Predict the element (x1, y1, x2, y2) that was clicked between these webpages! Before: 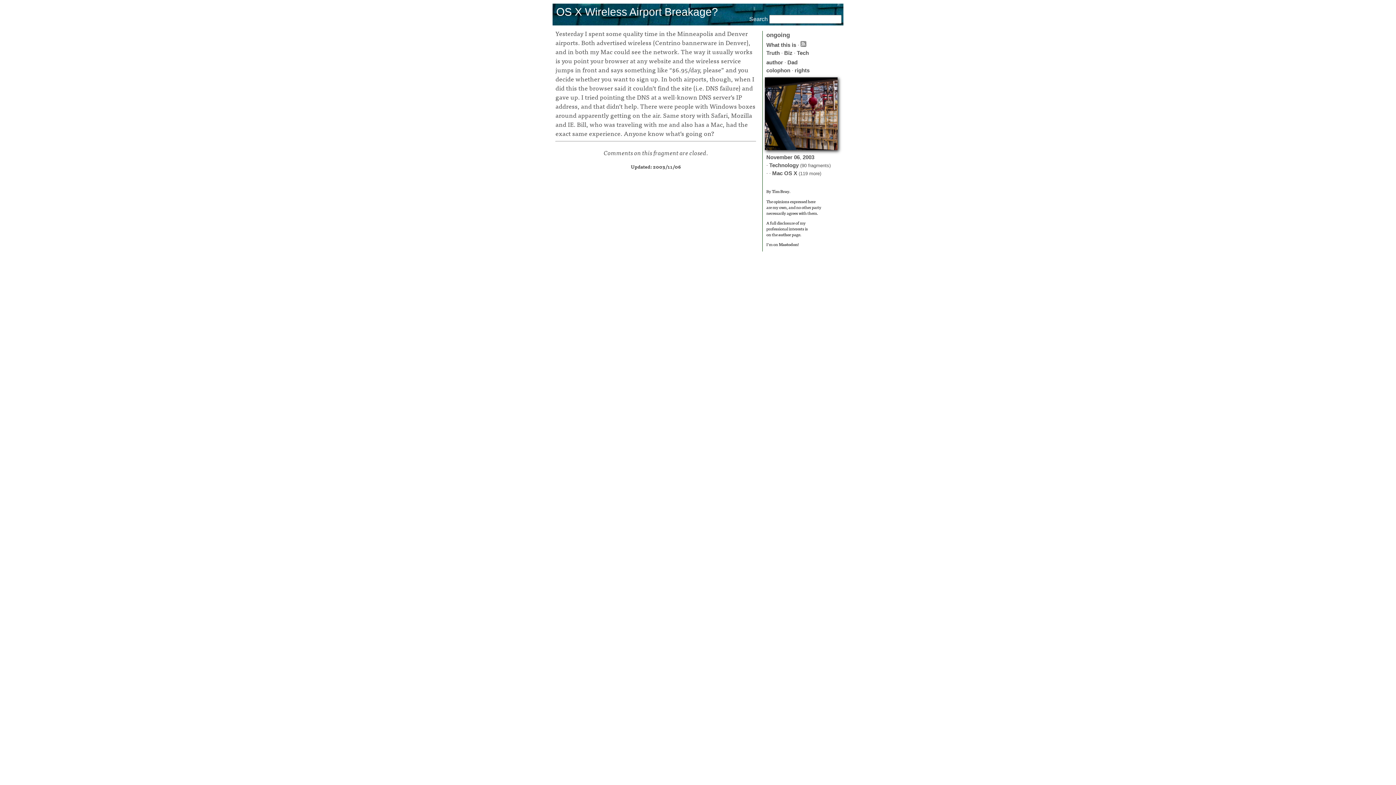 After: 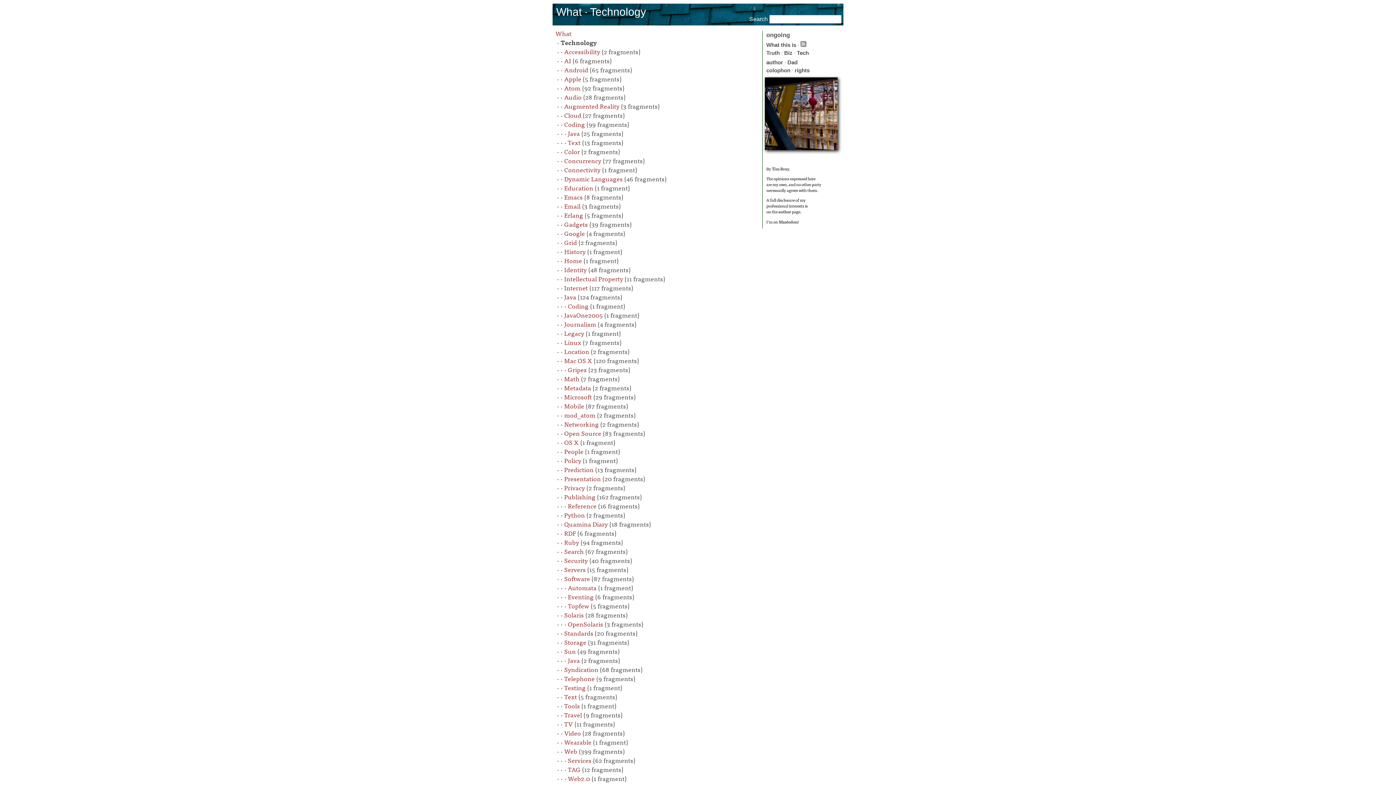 Action: bbox: (769, 162, 798, 168) label: Technology